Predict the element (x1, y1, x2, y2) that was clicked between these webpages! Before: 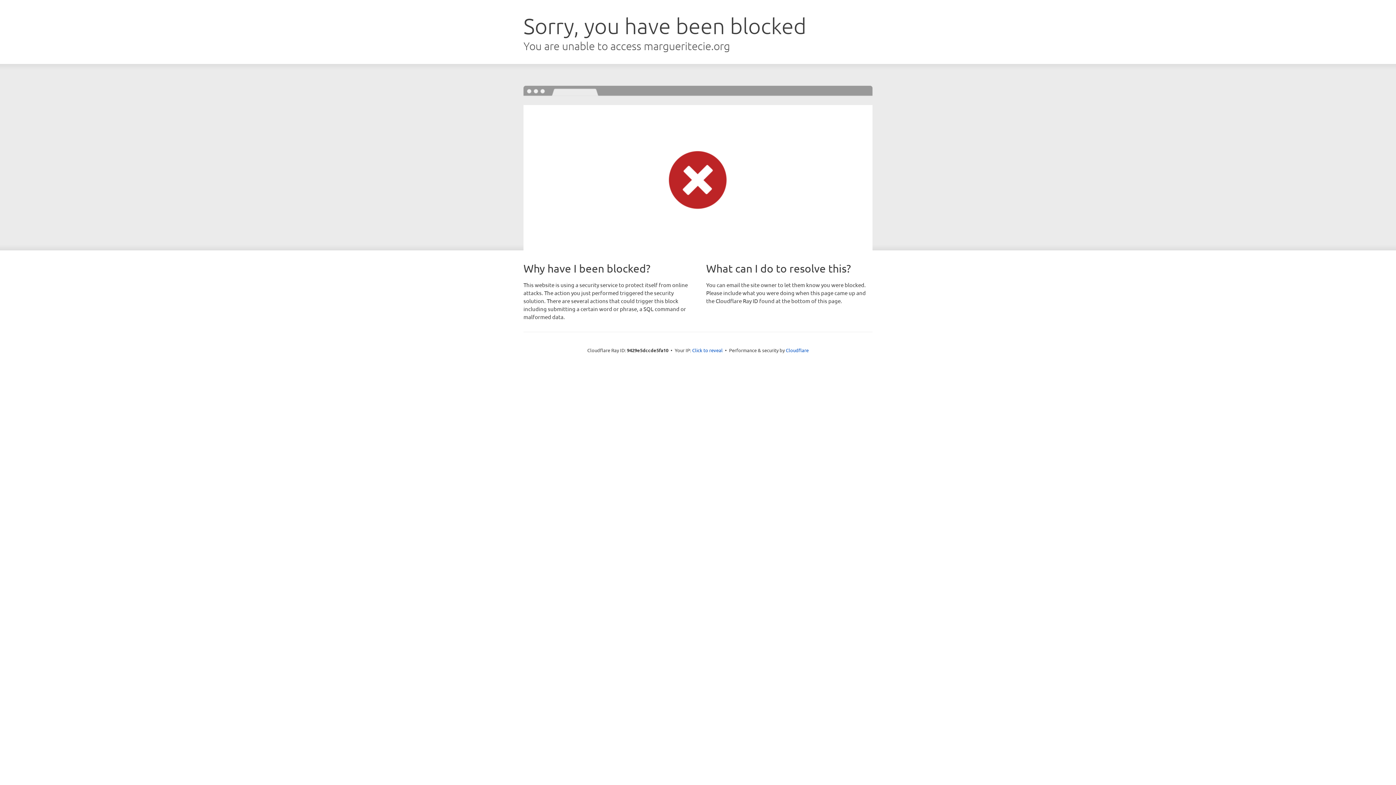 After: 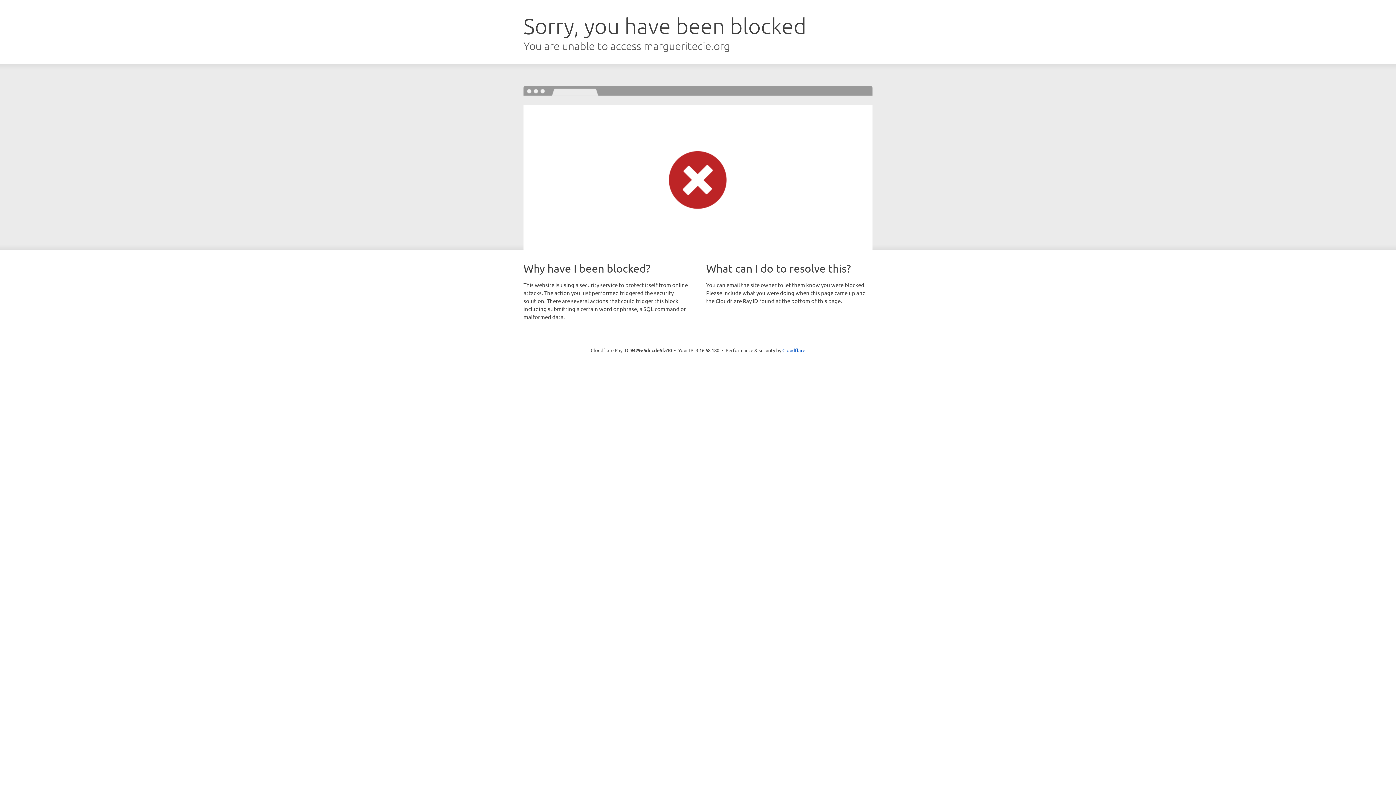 Action: bbox: (692, 346, 722, 353) label: Click to reveal